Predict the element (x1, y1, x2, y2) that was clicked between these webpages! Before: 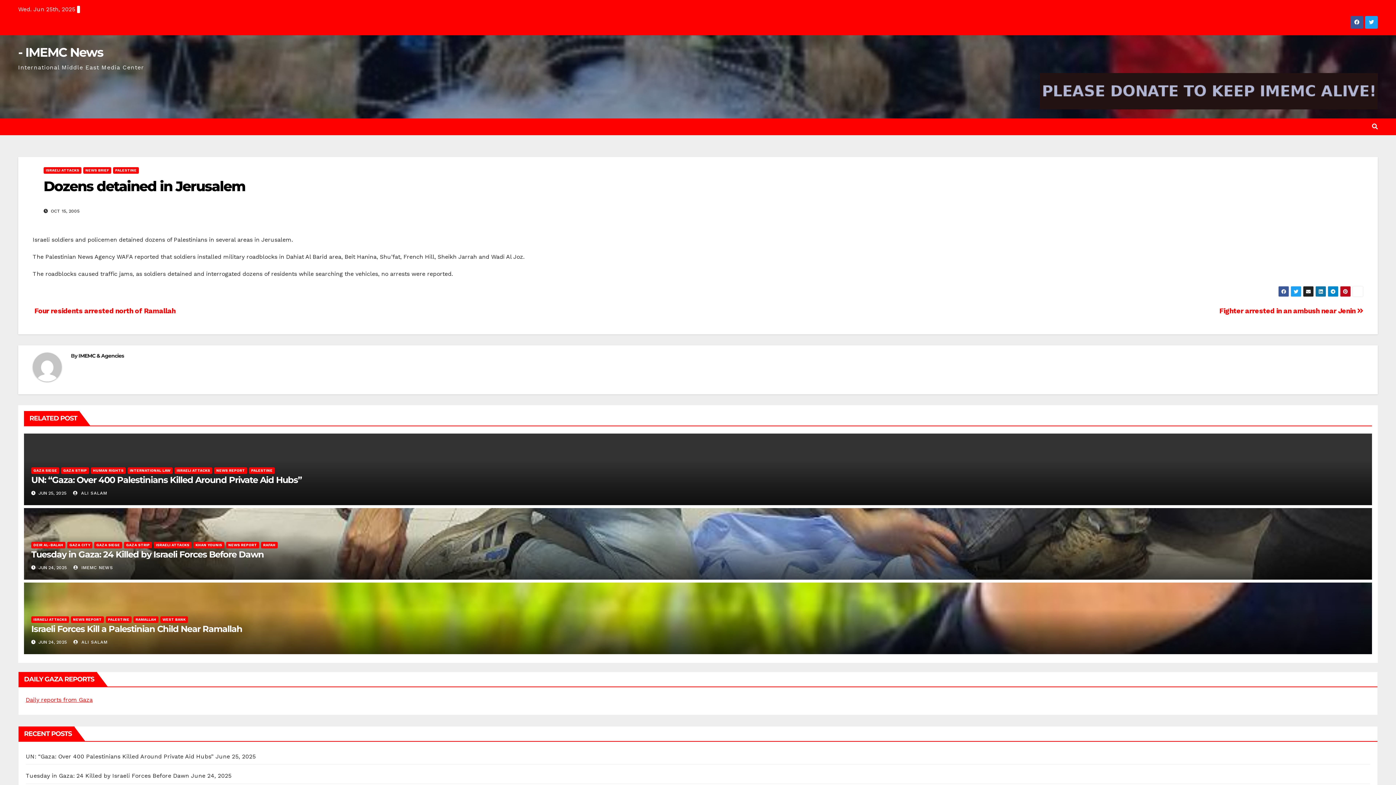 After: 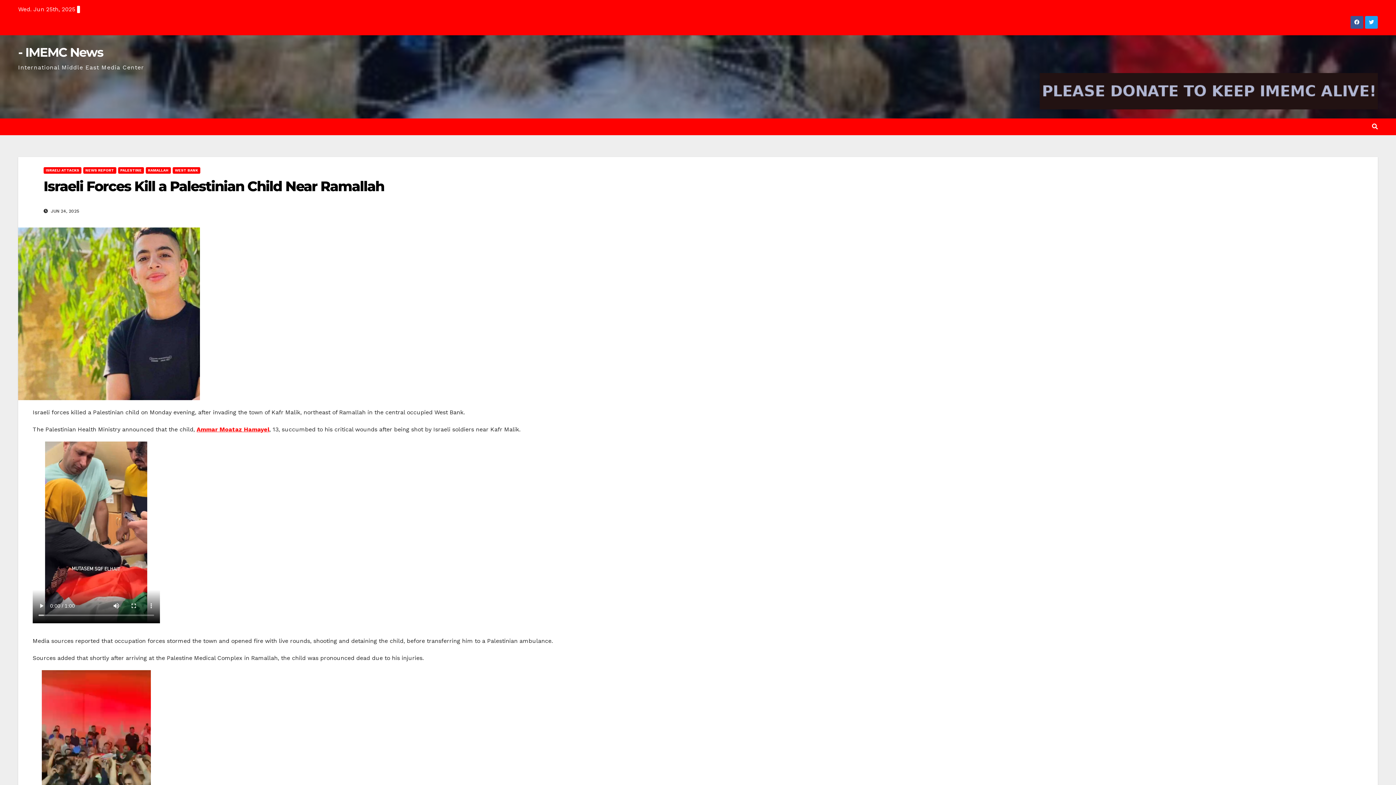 Action: label: Israeli Forces Kill a Palestinian Child Near Ramallah bbox: (31, 624, 242, 634)